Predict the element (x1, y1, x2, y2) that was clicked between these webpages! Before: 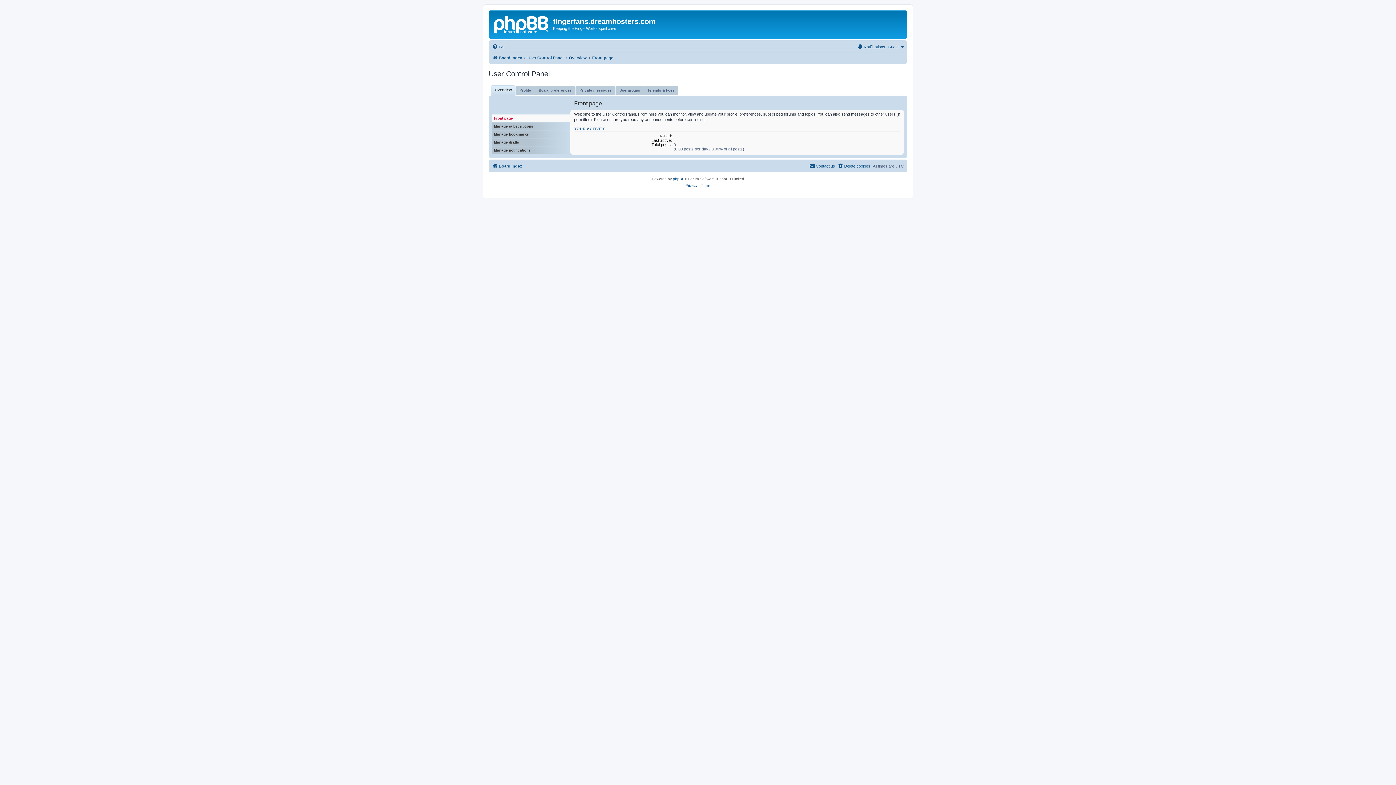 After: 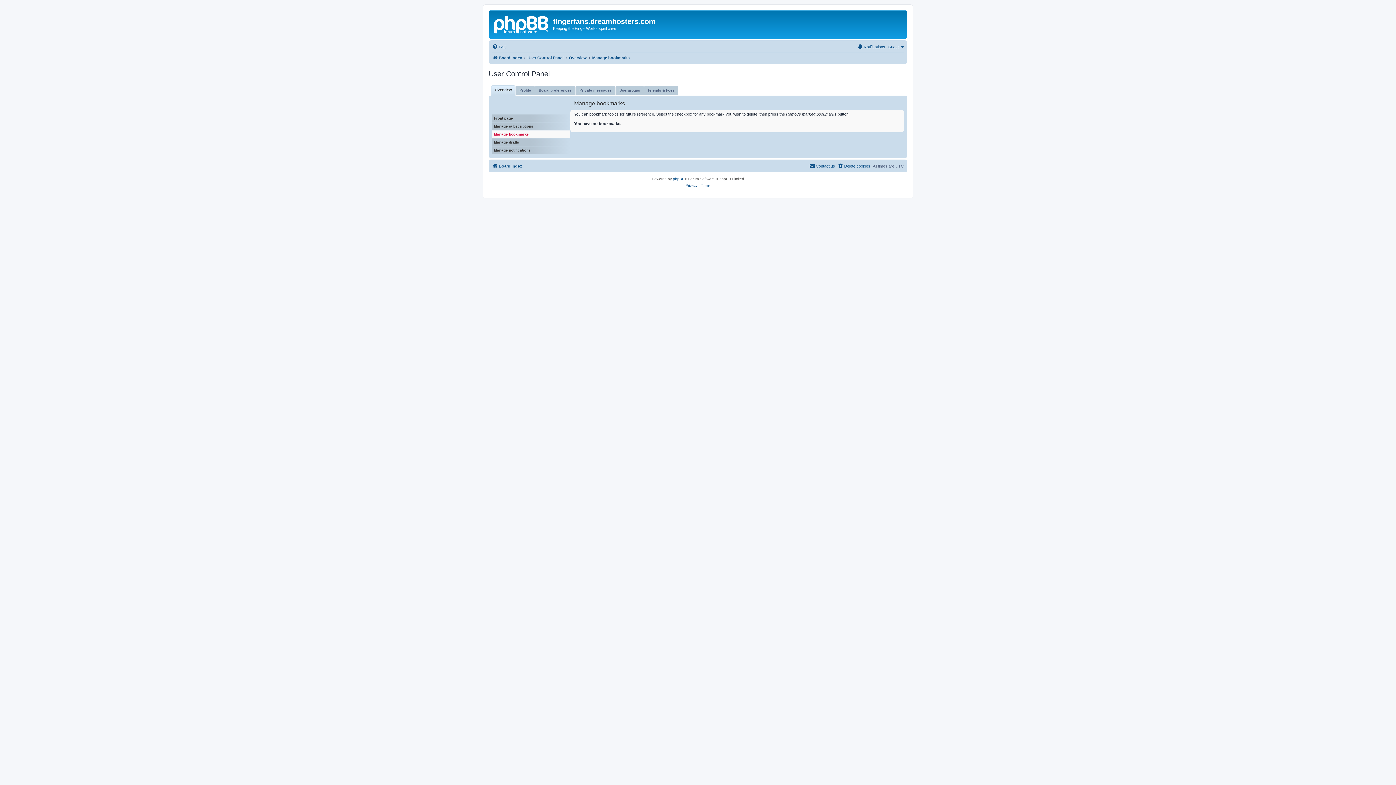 Action: bbox: (492, 130, 570, 138) label: Manage bookmarks